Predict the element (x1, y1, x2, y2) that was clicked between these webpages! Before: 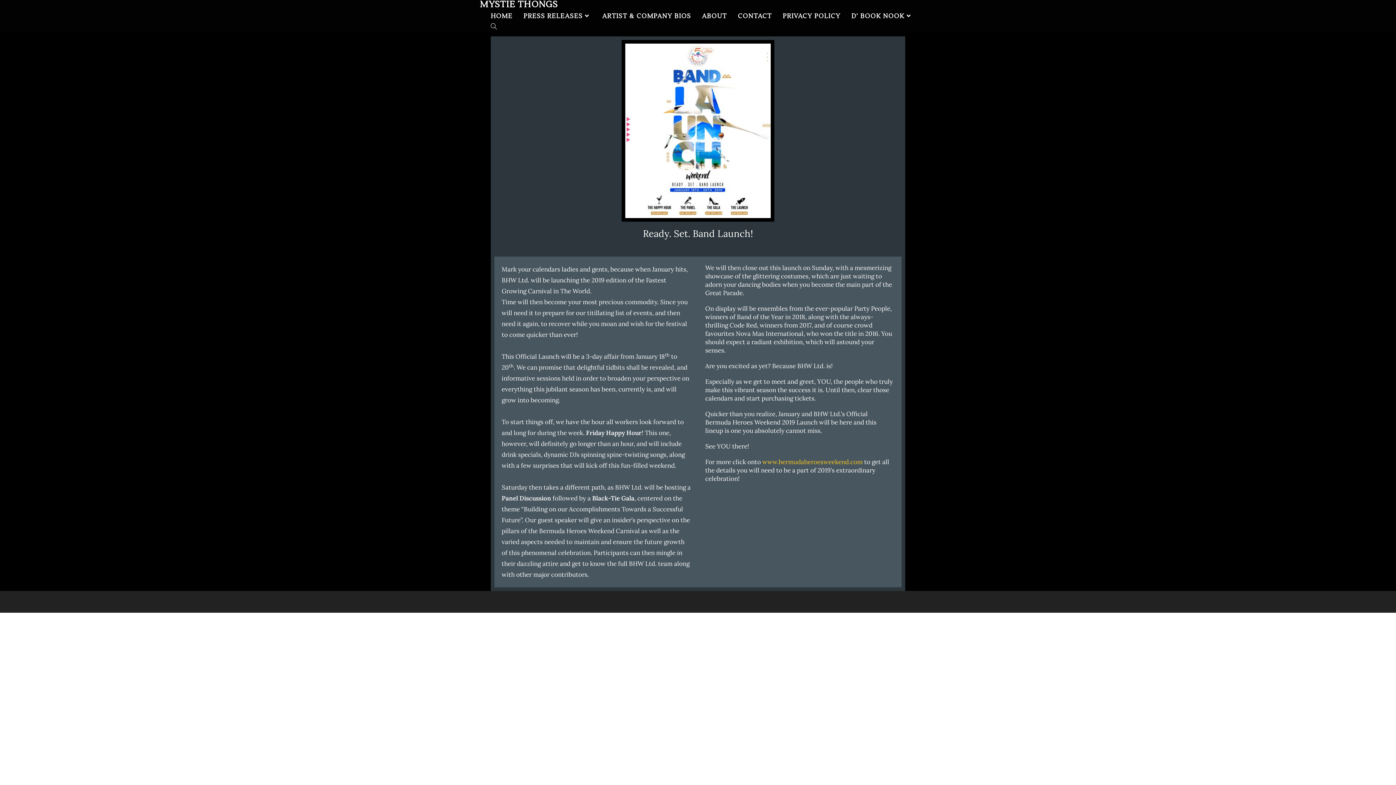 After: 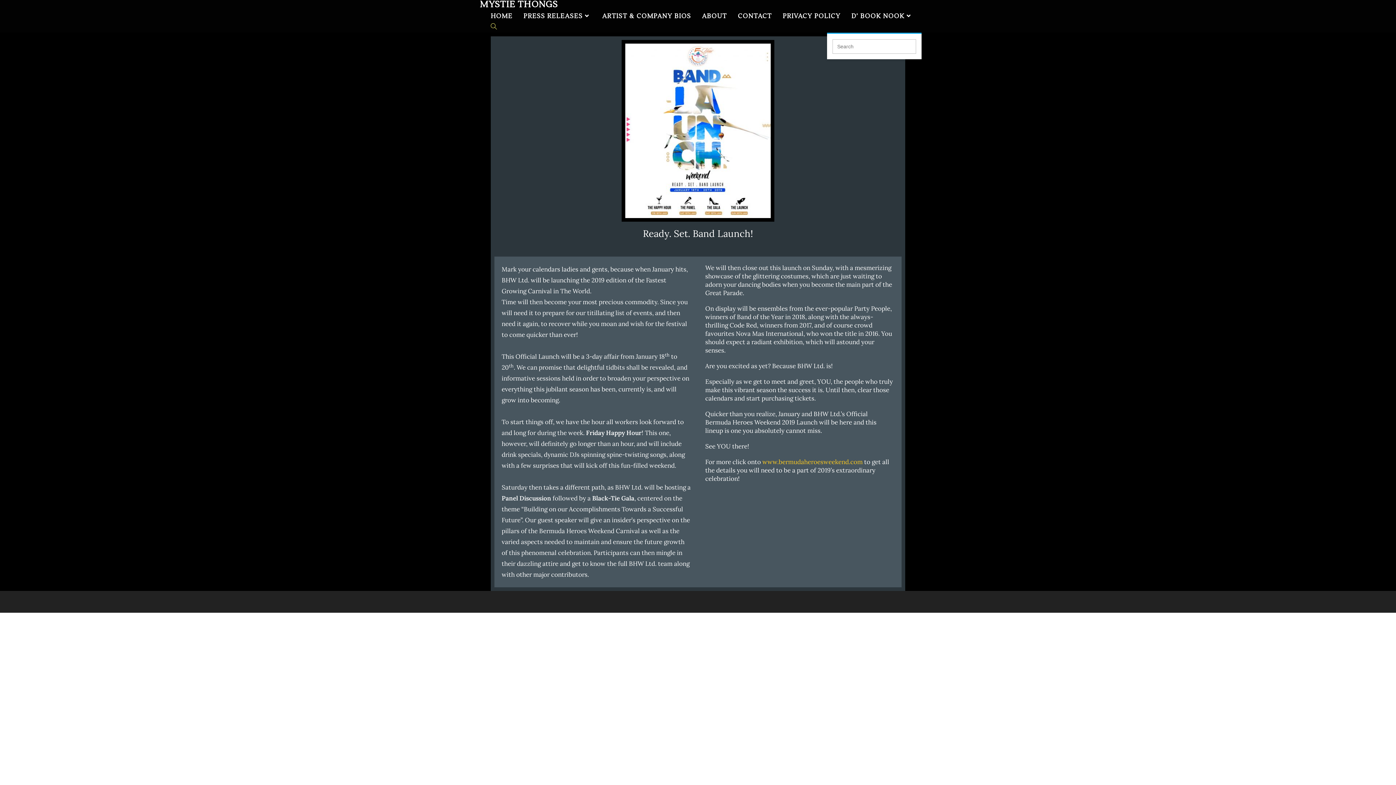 Action: label: TOGGLE WEBSITE SEARCH bbox: (485, 21, 502, 32)